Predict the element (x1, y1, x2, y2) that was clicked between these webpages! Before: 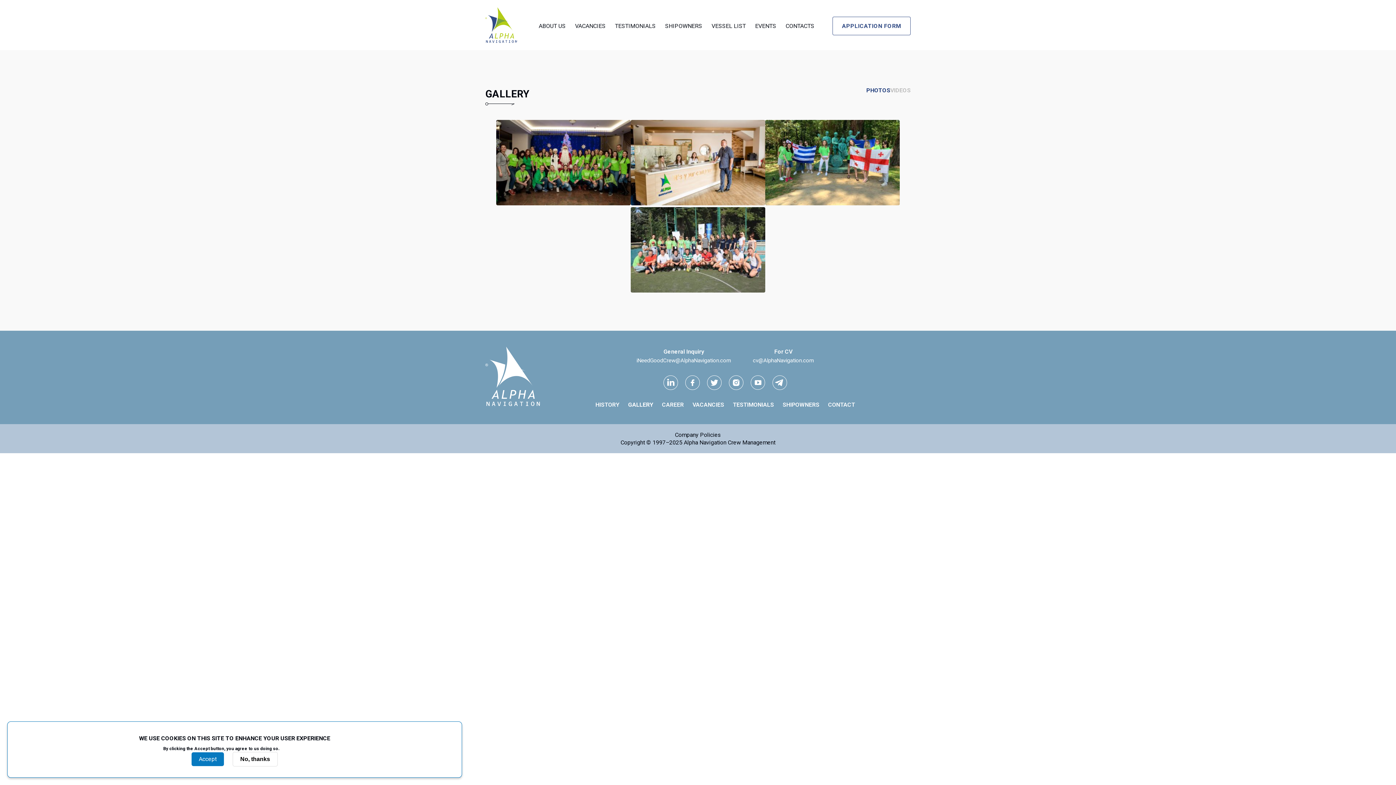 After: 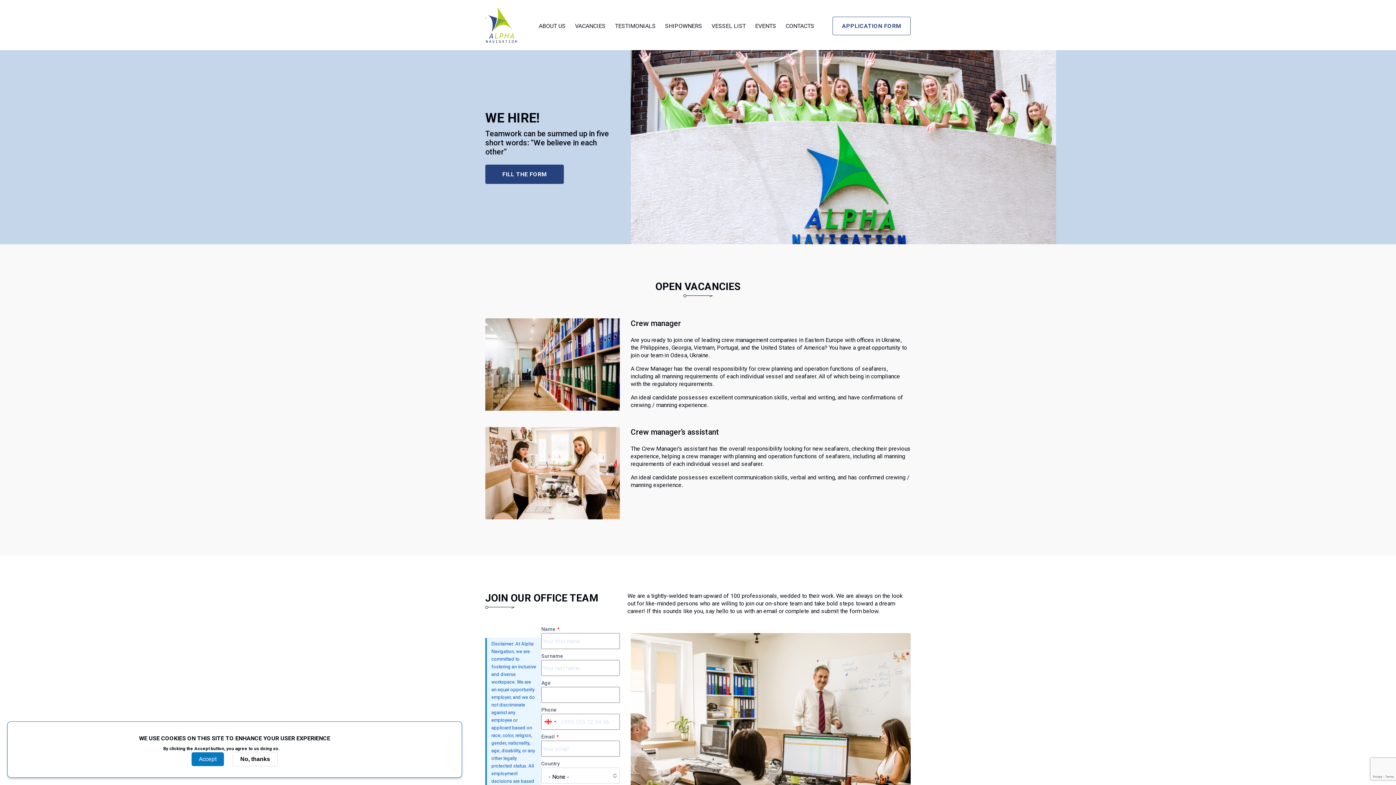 Action: bbox: (662, 401, 684, 408) label: CAREER